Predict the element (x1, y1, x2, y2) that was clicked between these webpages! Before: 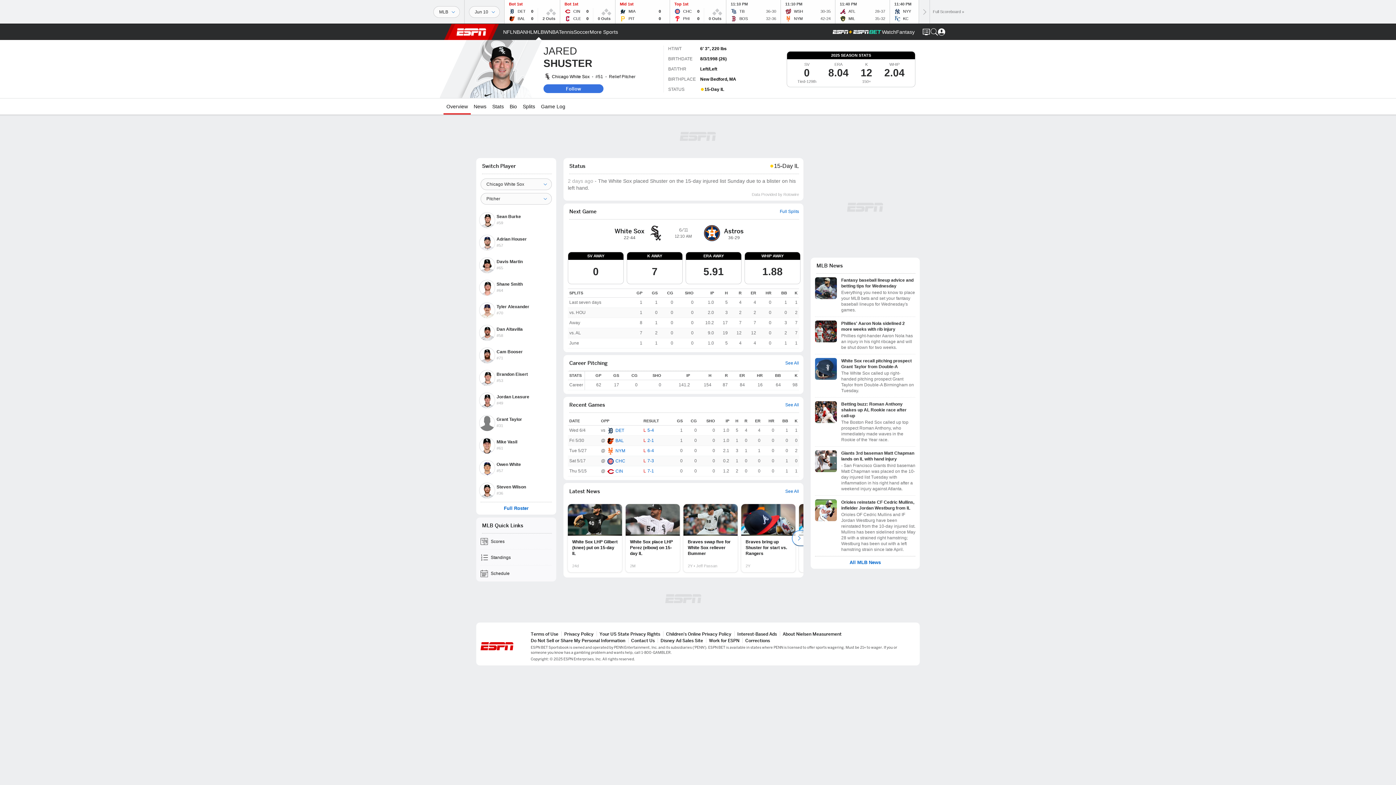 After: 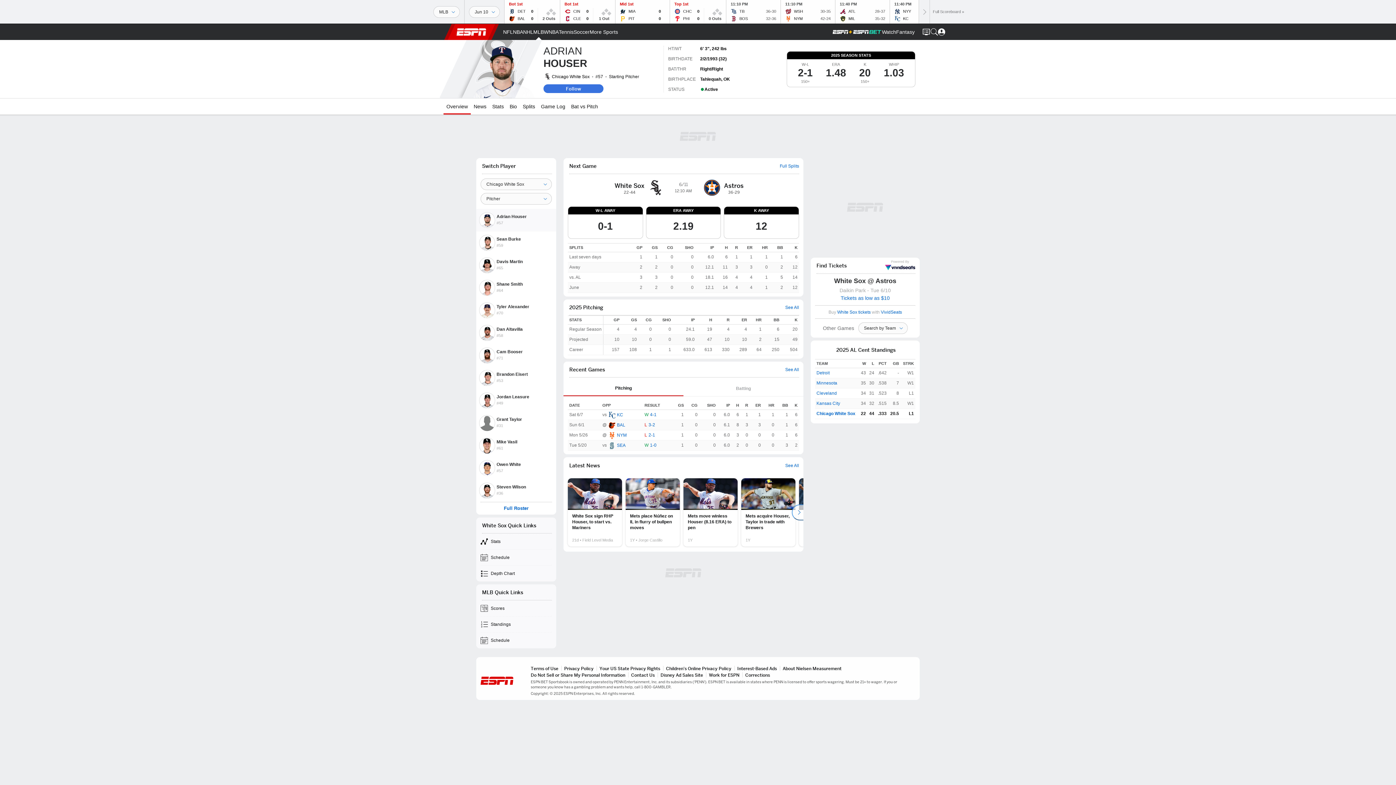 Action: bbox: (476, 231, 556, 254) label: Adrian Houser
#57